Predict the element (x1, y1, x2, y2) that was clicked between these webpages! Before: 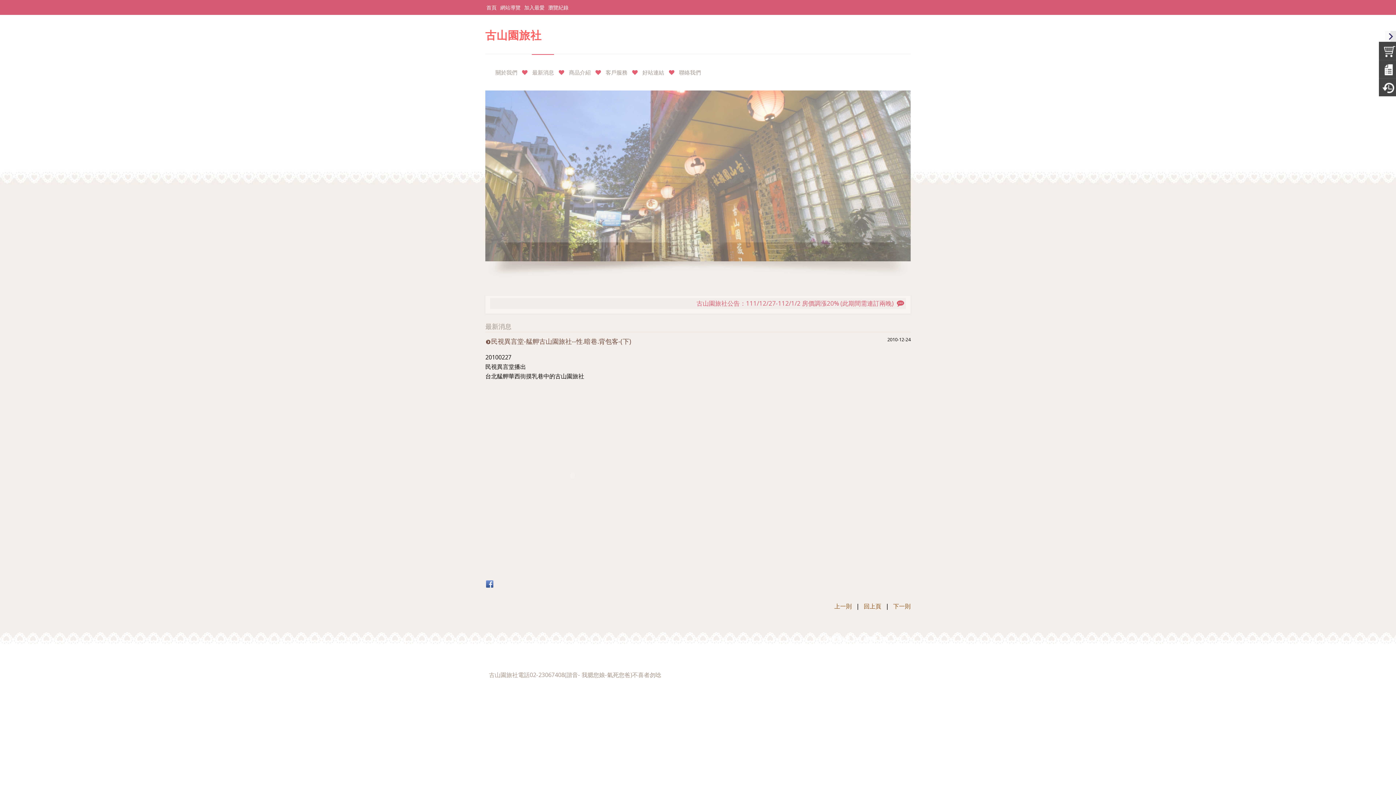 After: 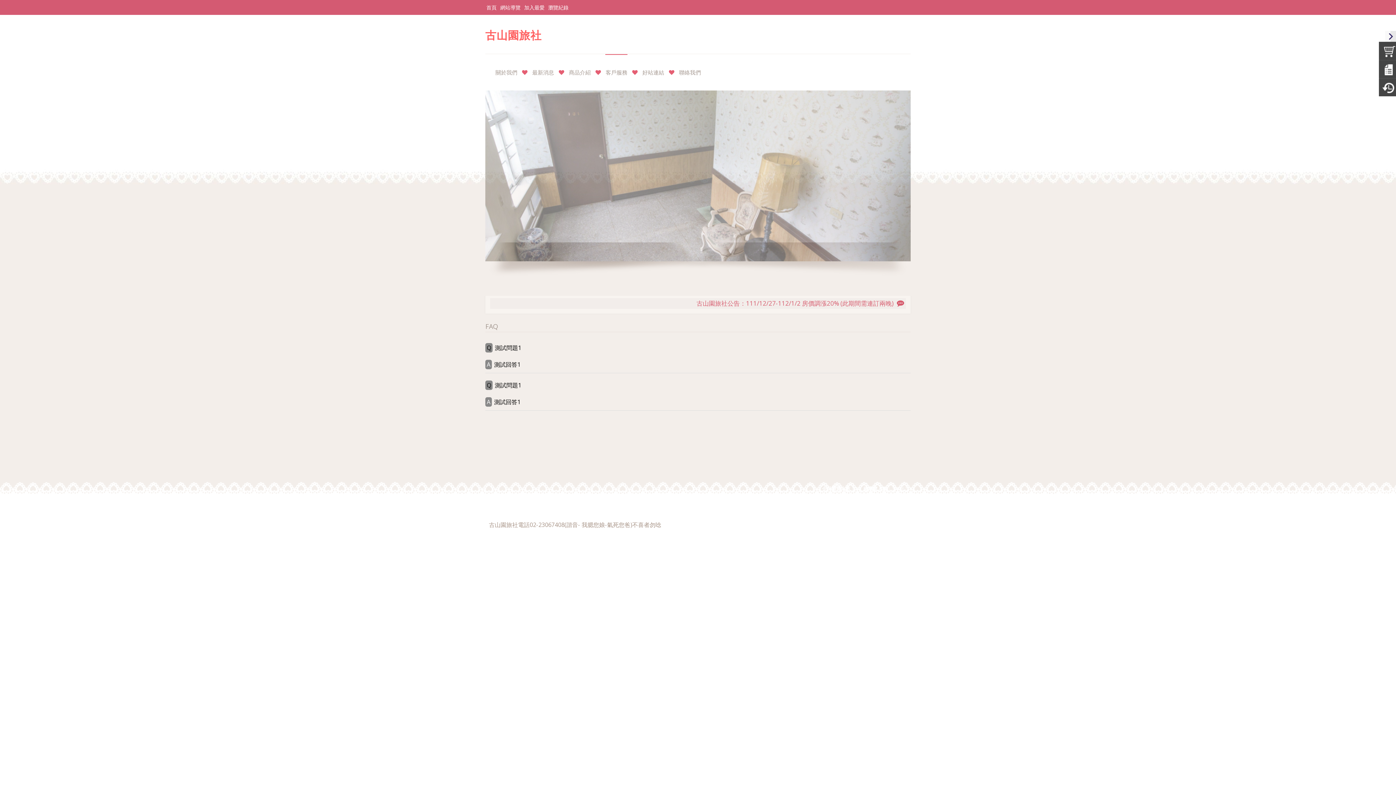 Action: bbox: (603, 54, 629, 90) label: 客戶服務